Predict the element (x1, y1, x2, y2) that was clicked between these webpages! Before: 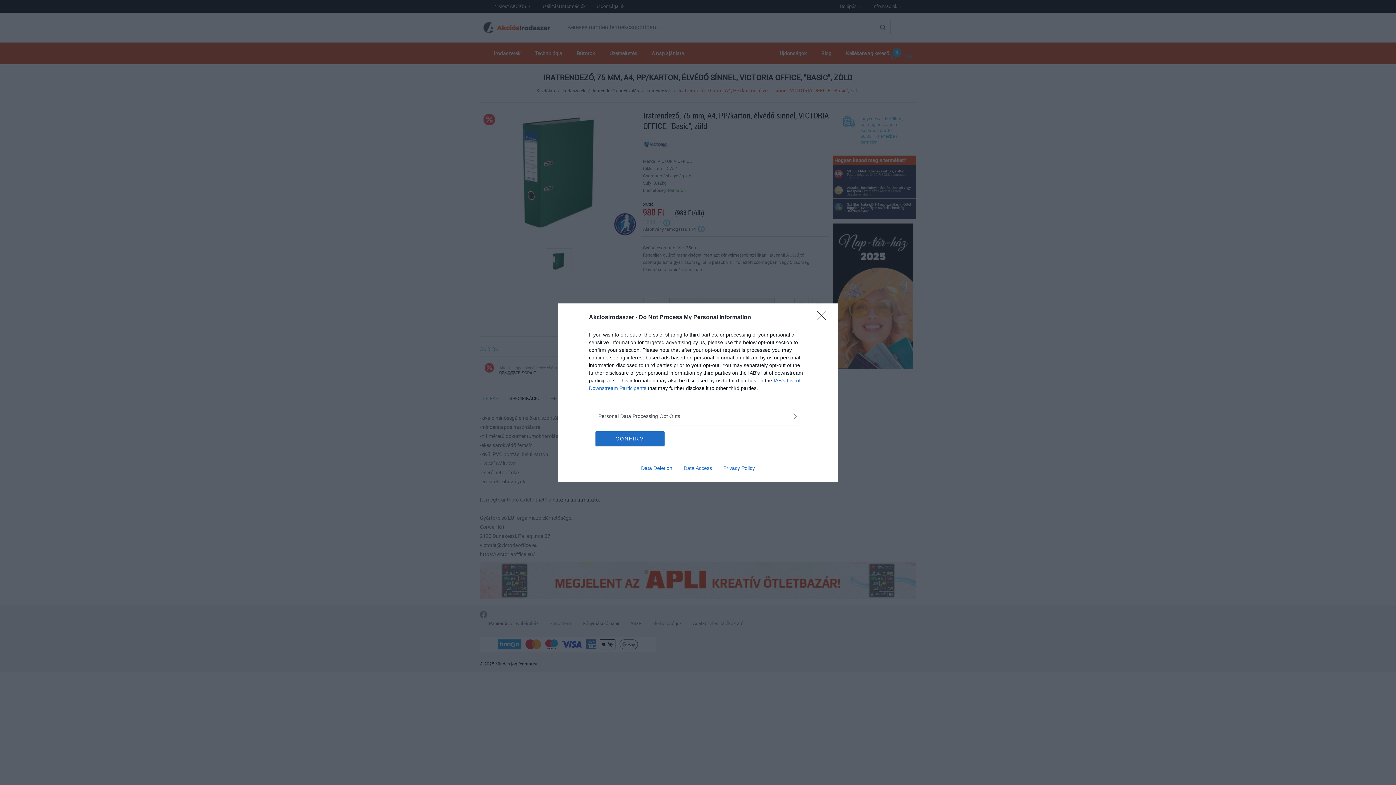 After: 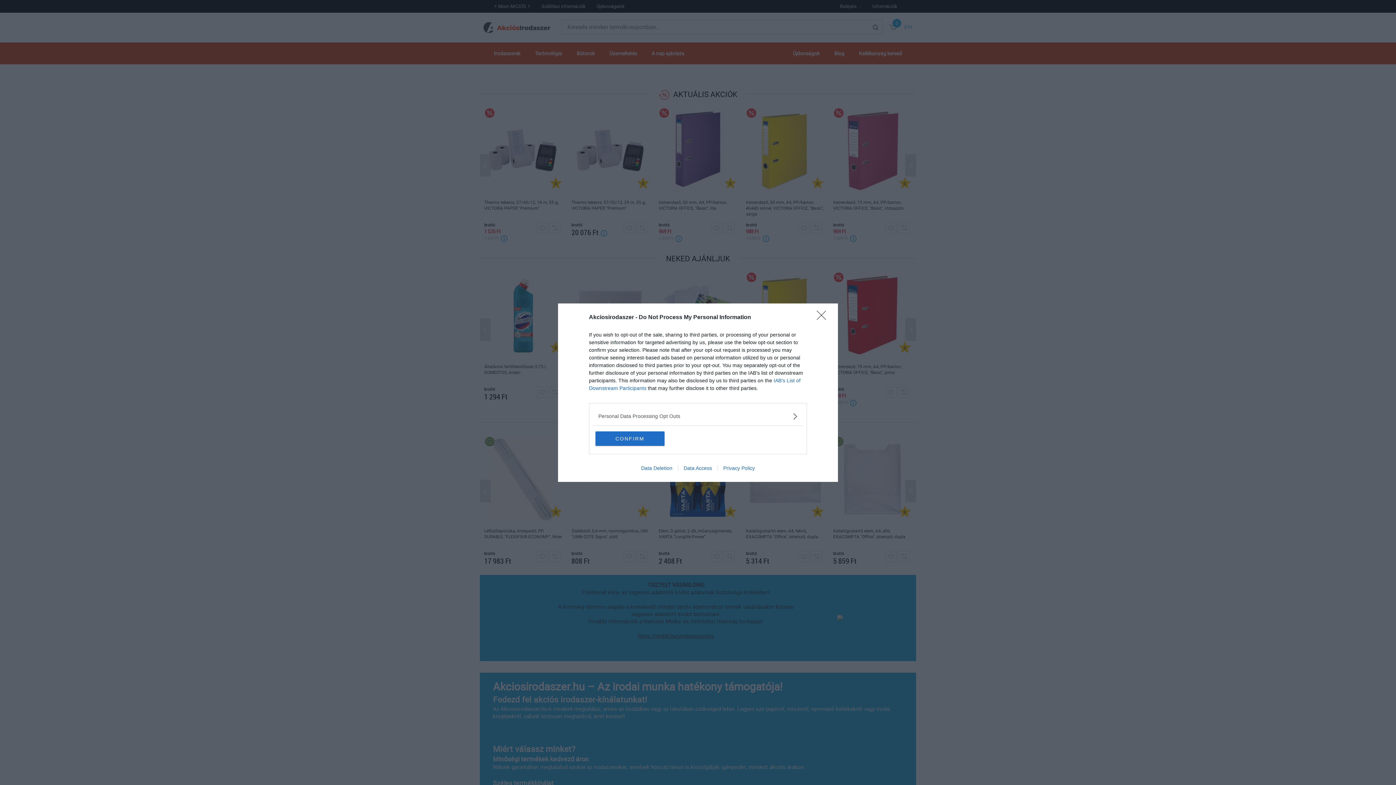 Action: bbox: (678, 465, 717, 471) label: Data Access